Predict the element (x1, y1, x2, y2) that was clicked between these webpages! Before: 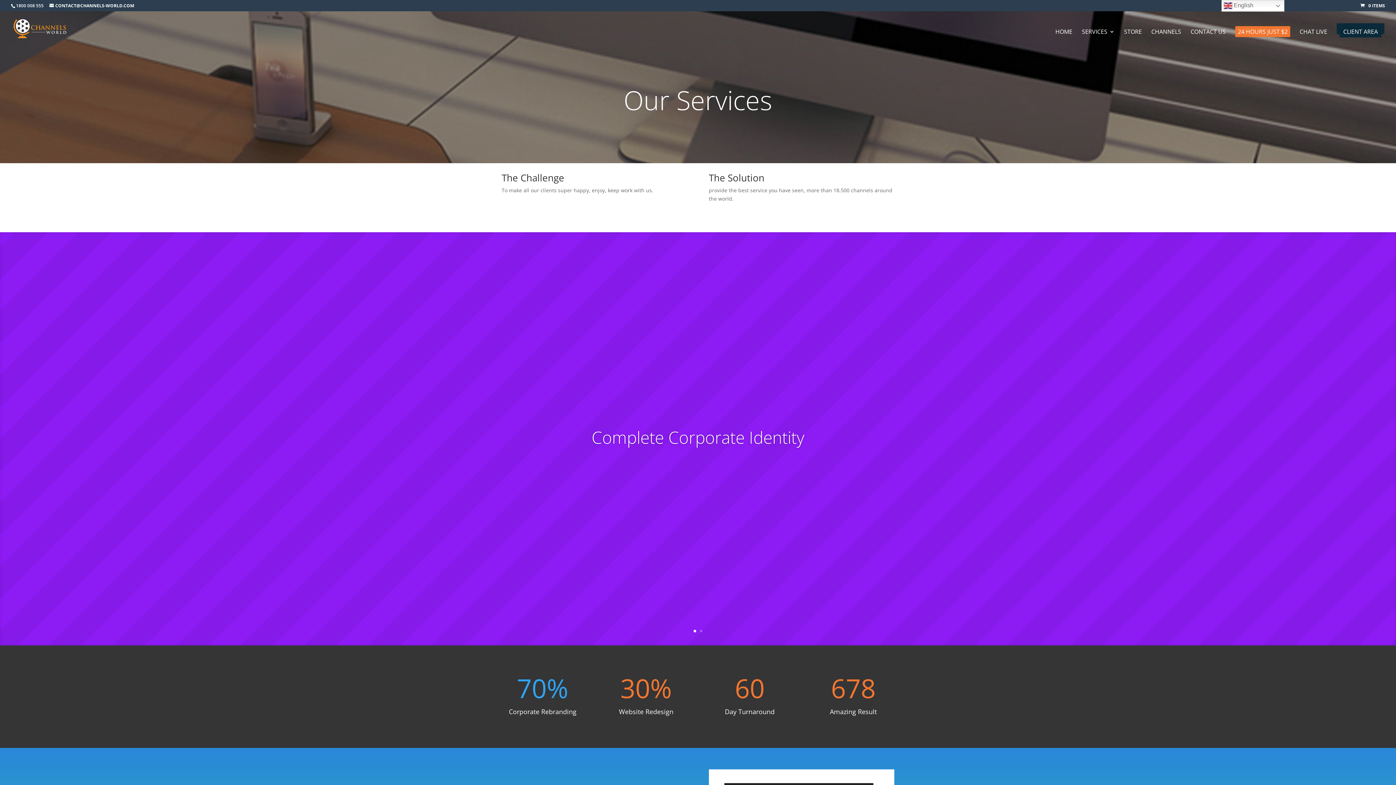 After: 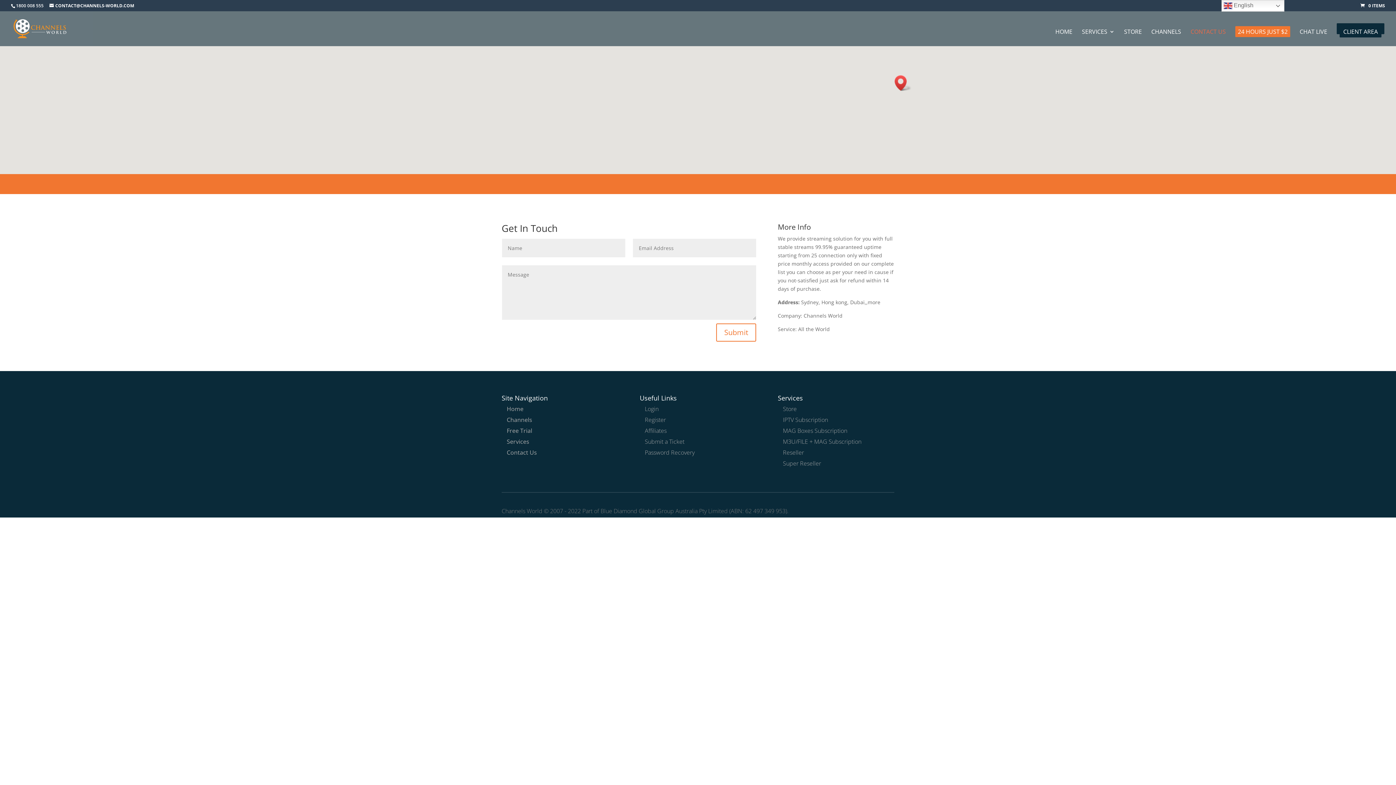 Action: label: CONTACT US bbox: (1190, 29, 1226, 46)